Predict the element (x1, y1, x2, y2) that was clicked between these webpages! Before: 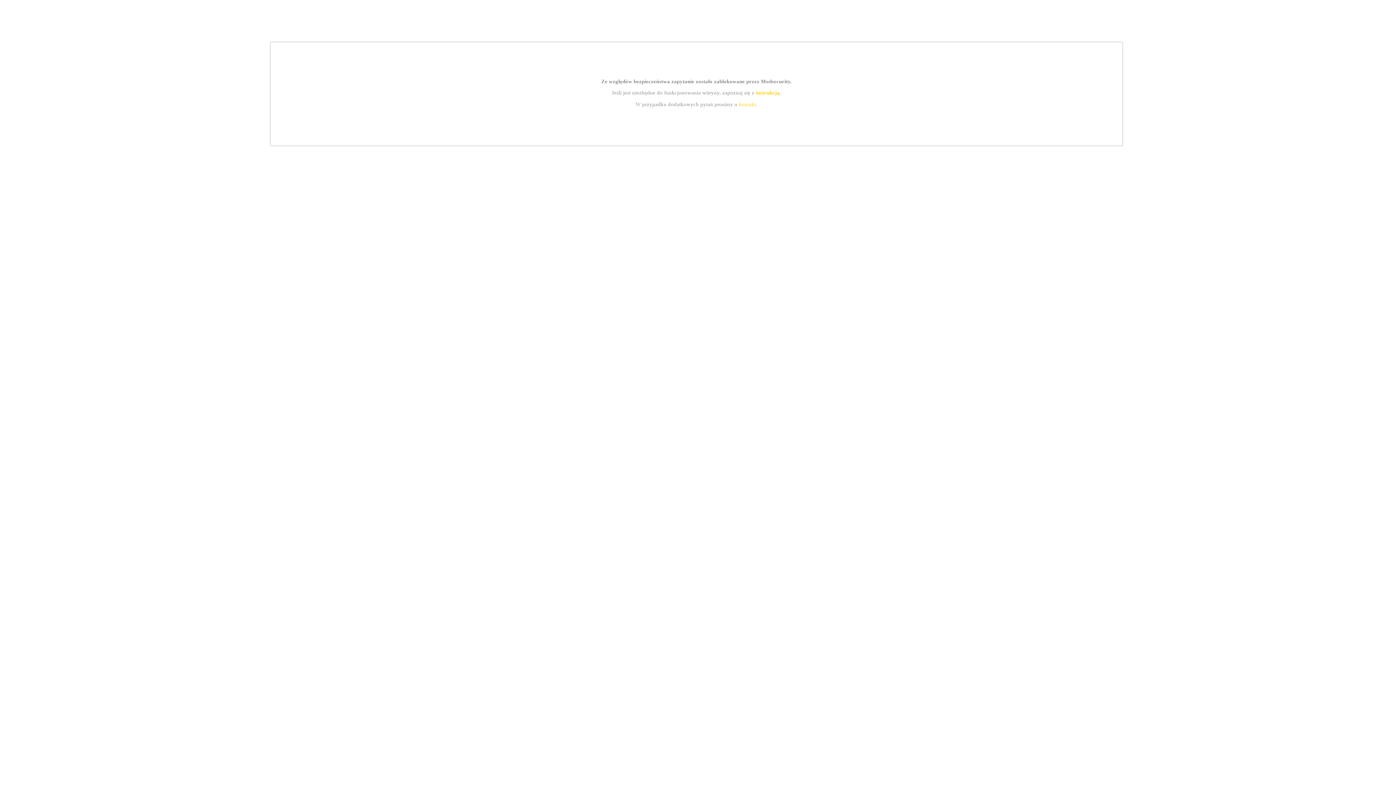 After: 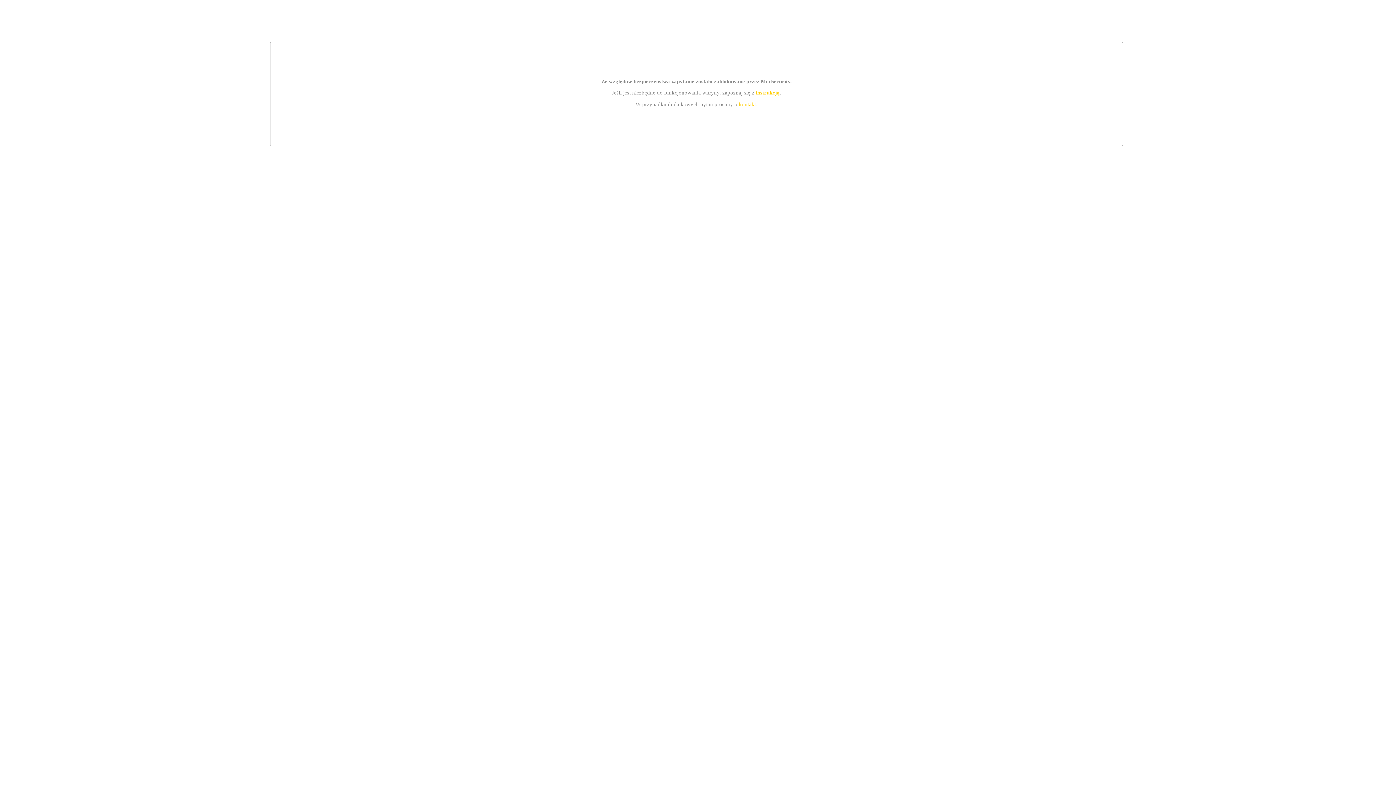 Action: bbox: (755, 89, 779, 95) label: instrukcją